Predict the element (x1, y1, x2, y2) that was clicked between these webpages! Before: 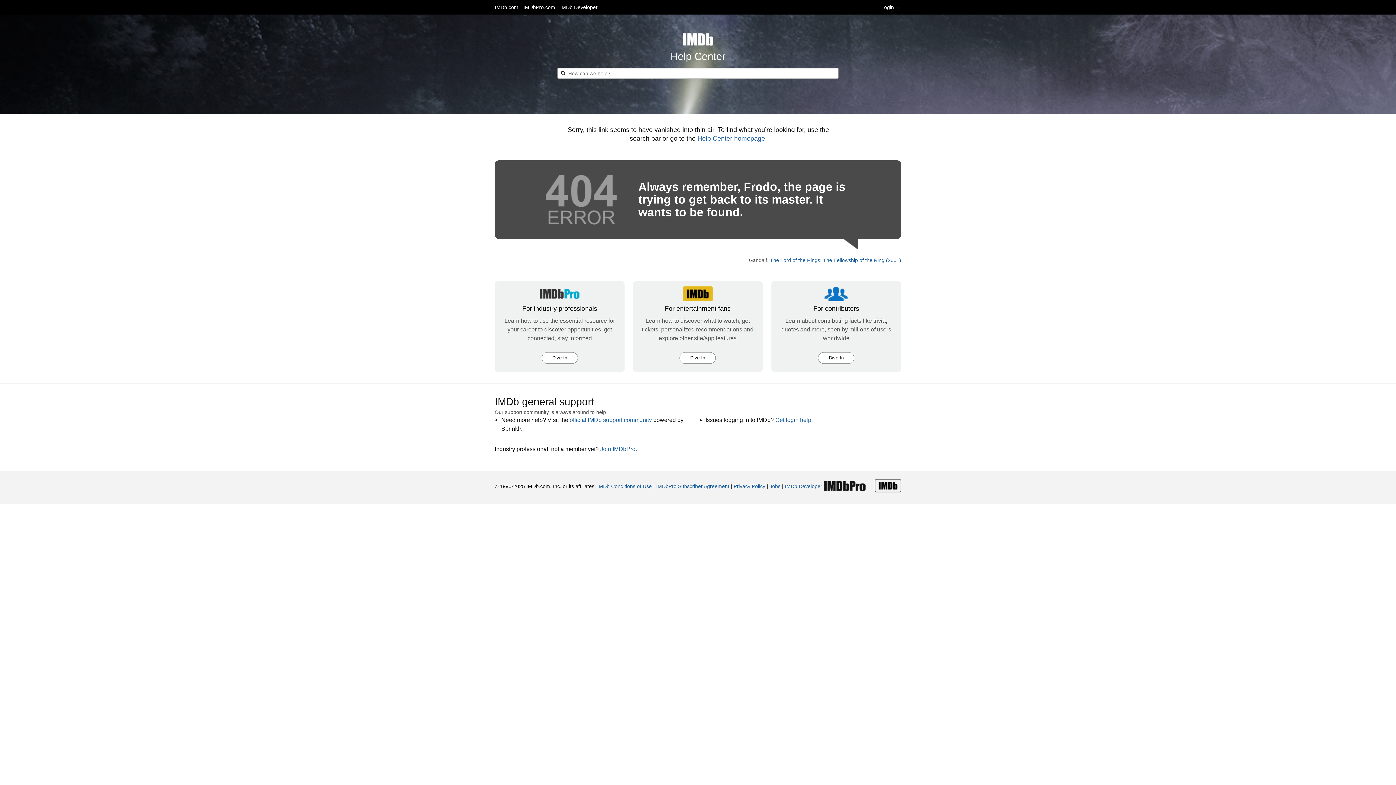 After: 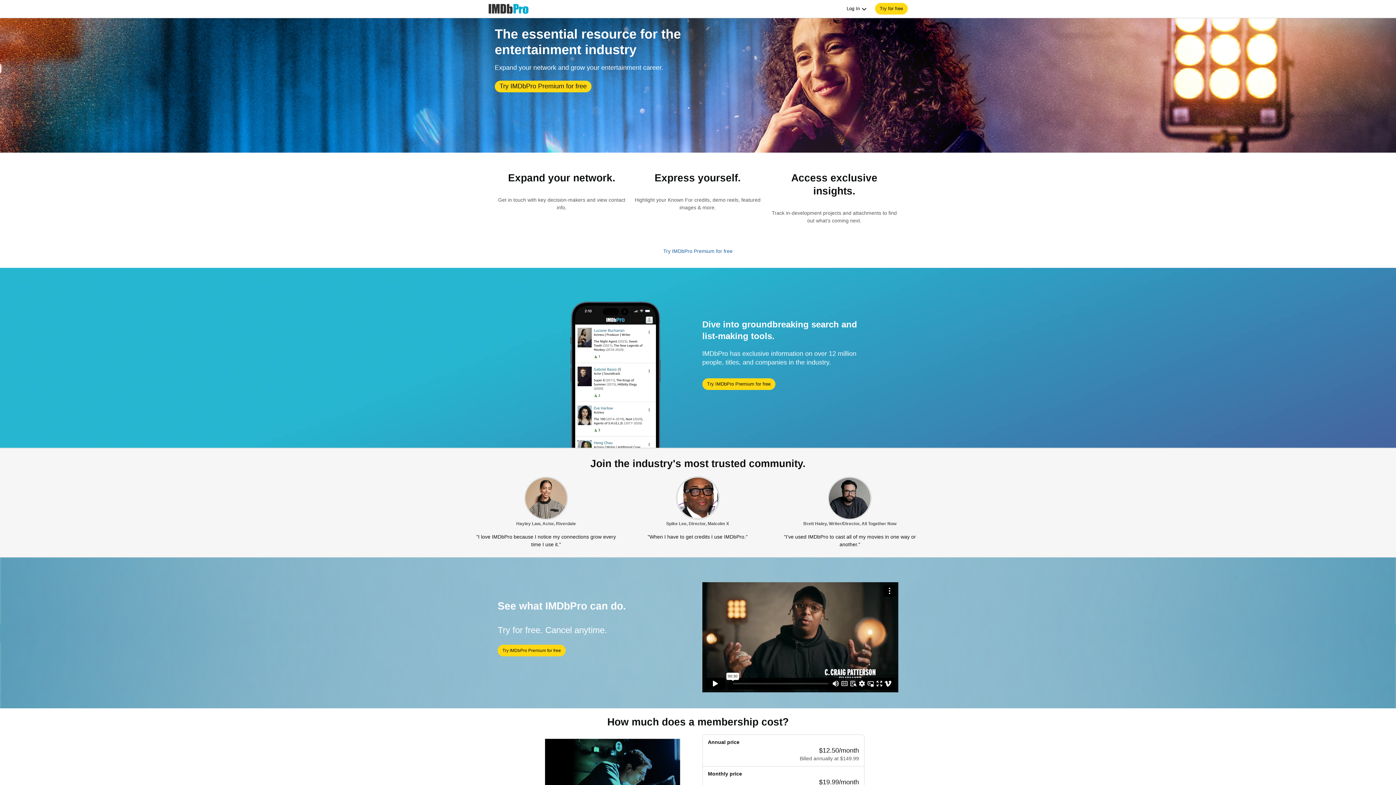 Action: label: Join IMDbPro bbox: (600, 446, 635, 452)